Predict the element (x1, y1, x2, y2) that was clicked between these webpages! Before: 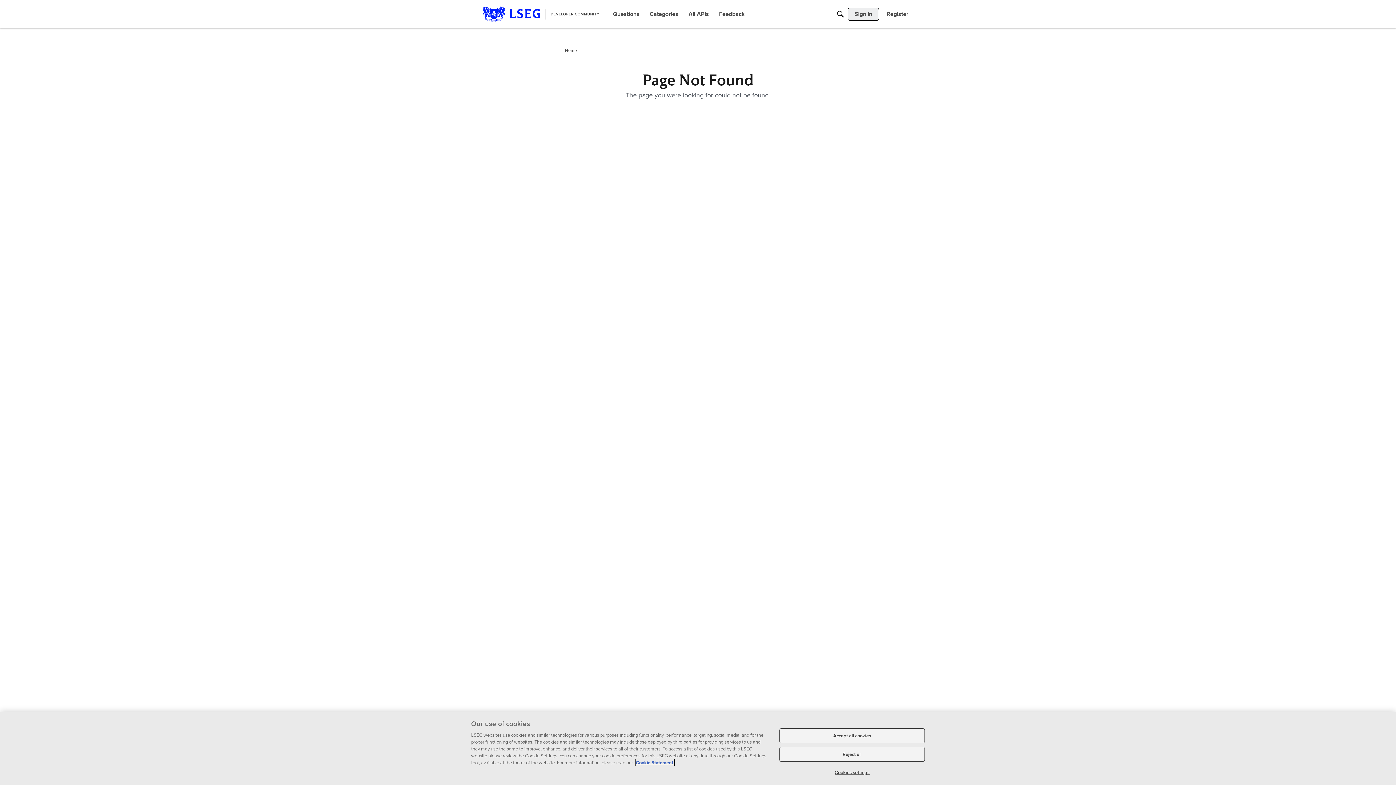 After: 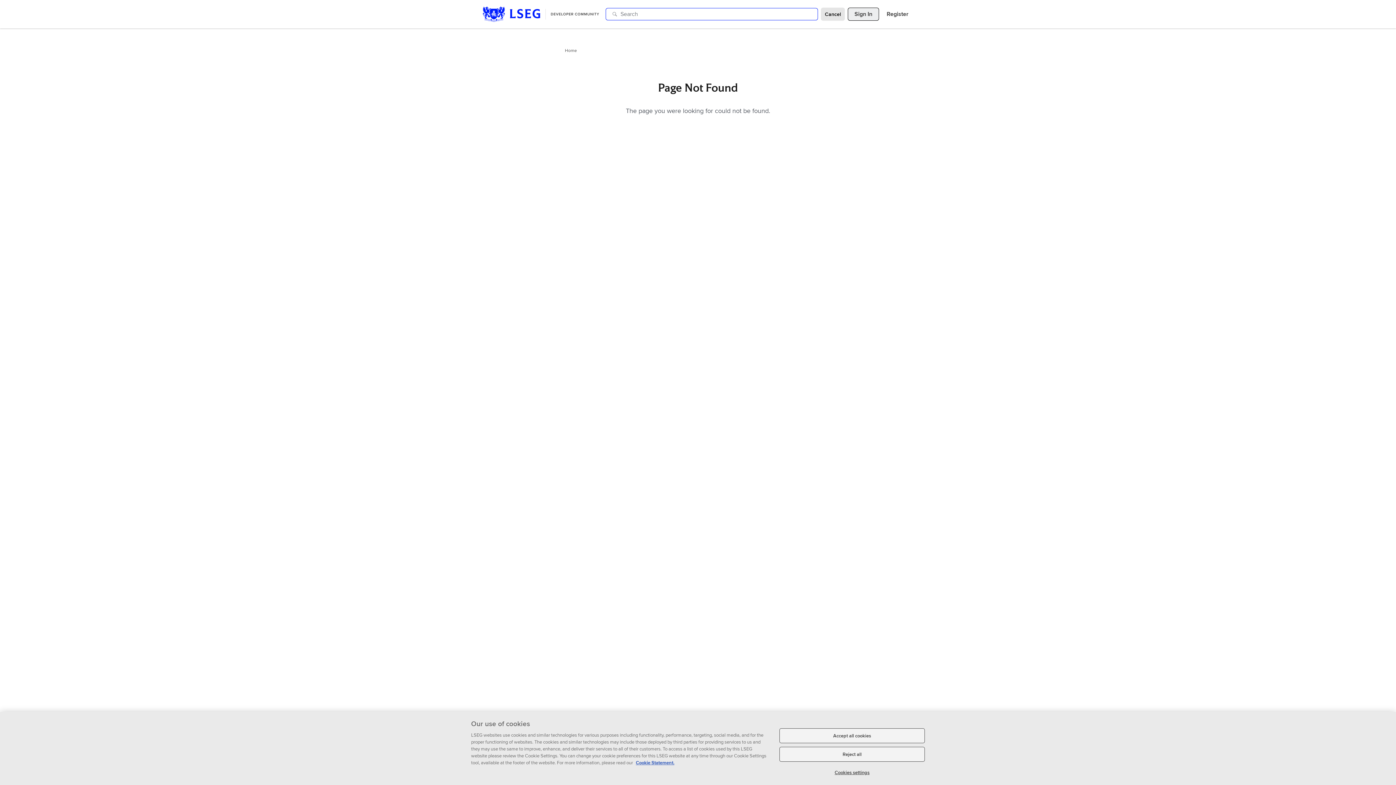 Action: label: Search bbox: (834, 7, 847, 20)